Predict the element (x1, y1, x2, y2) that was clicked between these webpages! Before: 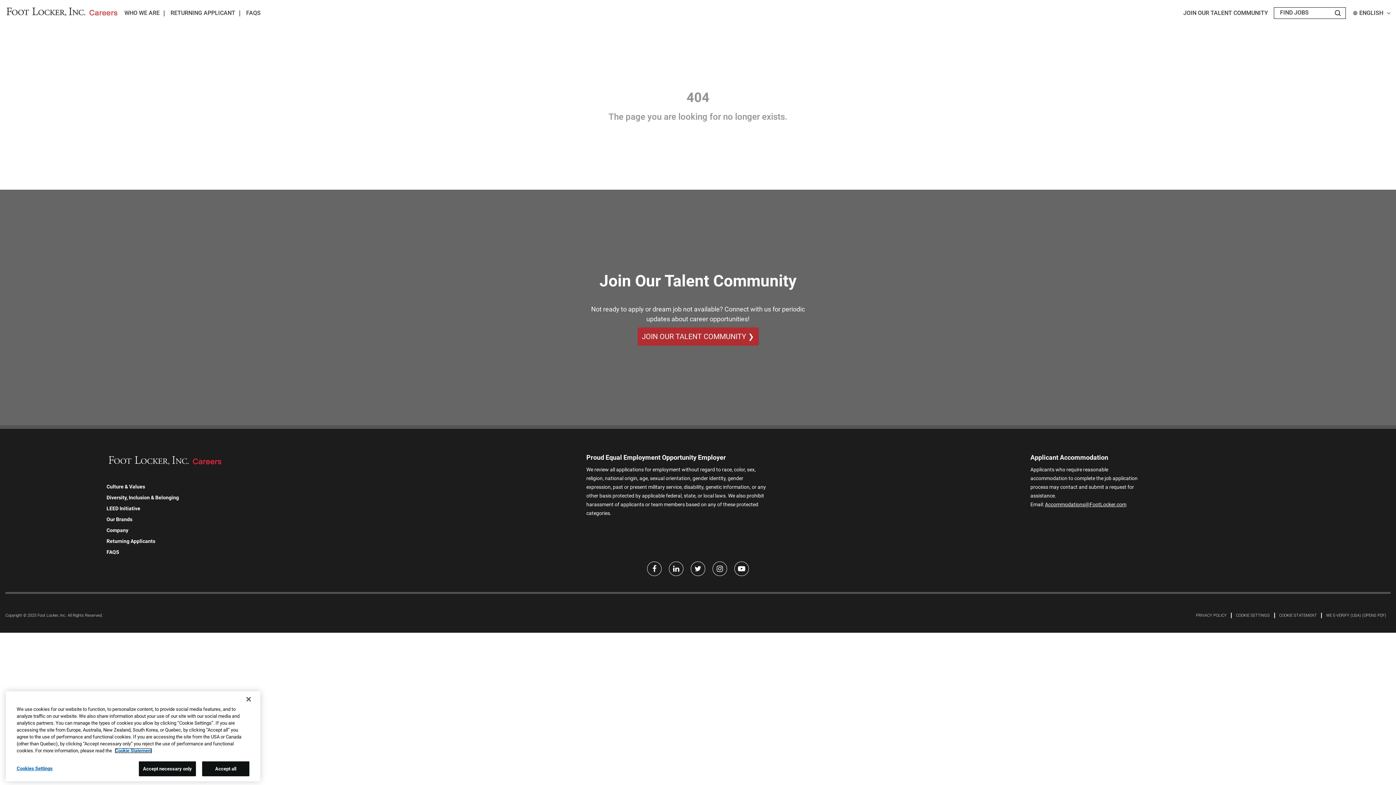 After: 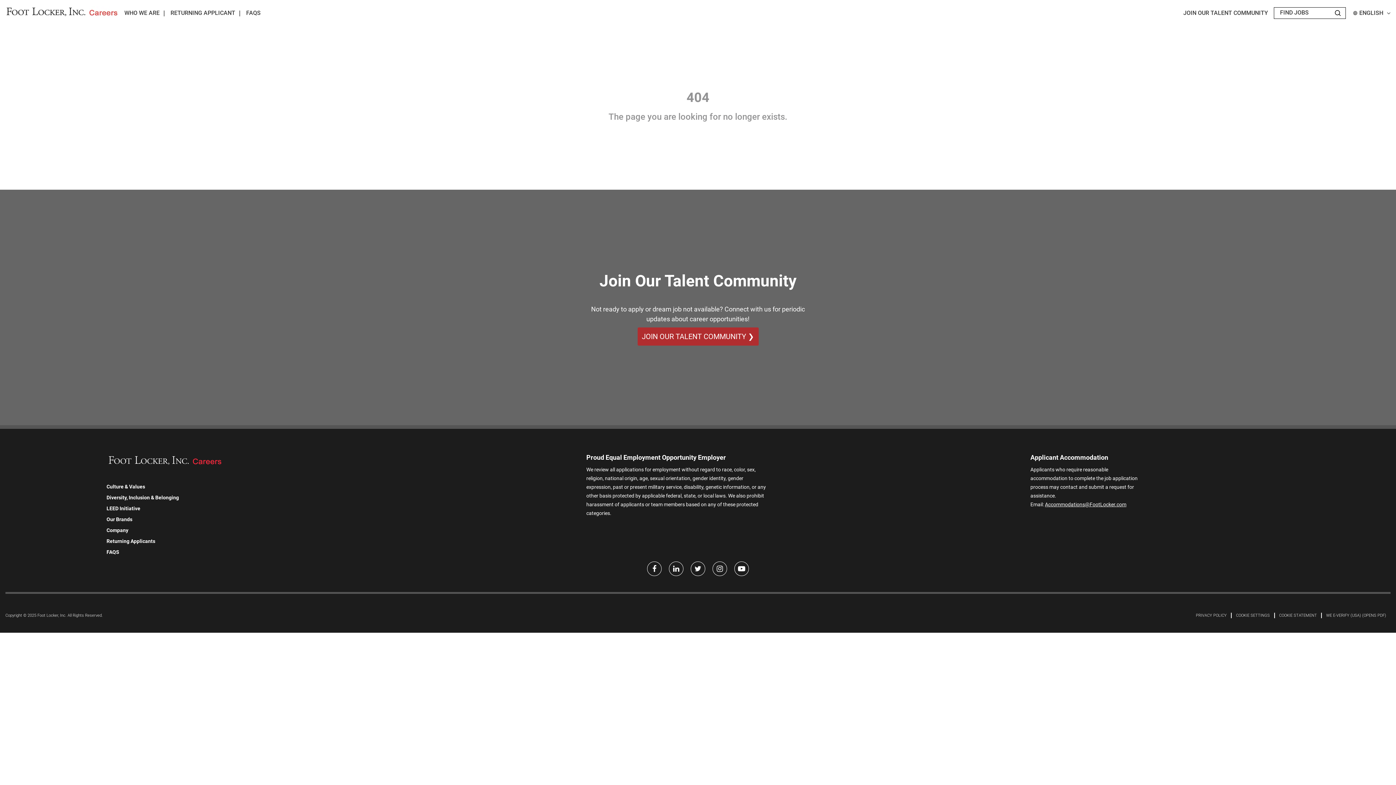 Action: bbox: (240, 691, 256, 707) label: Close